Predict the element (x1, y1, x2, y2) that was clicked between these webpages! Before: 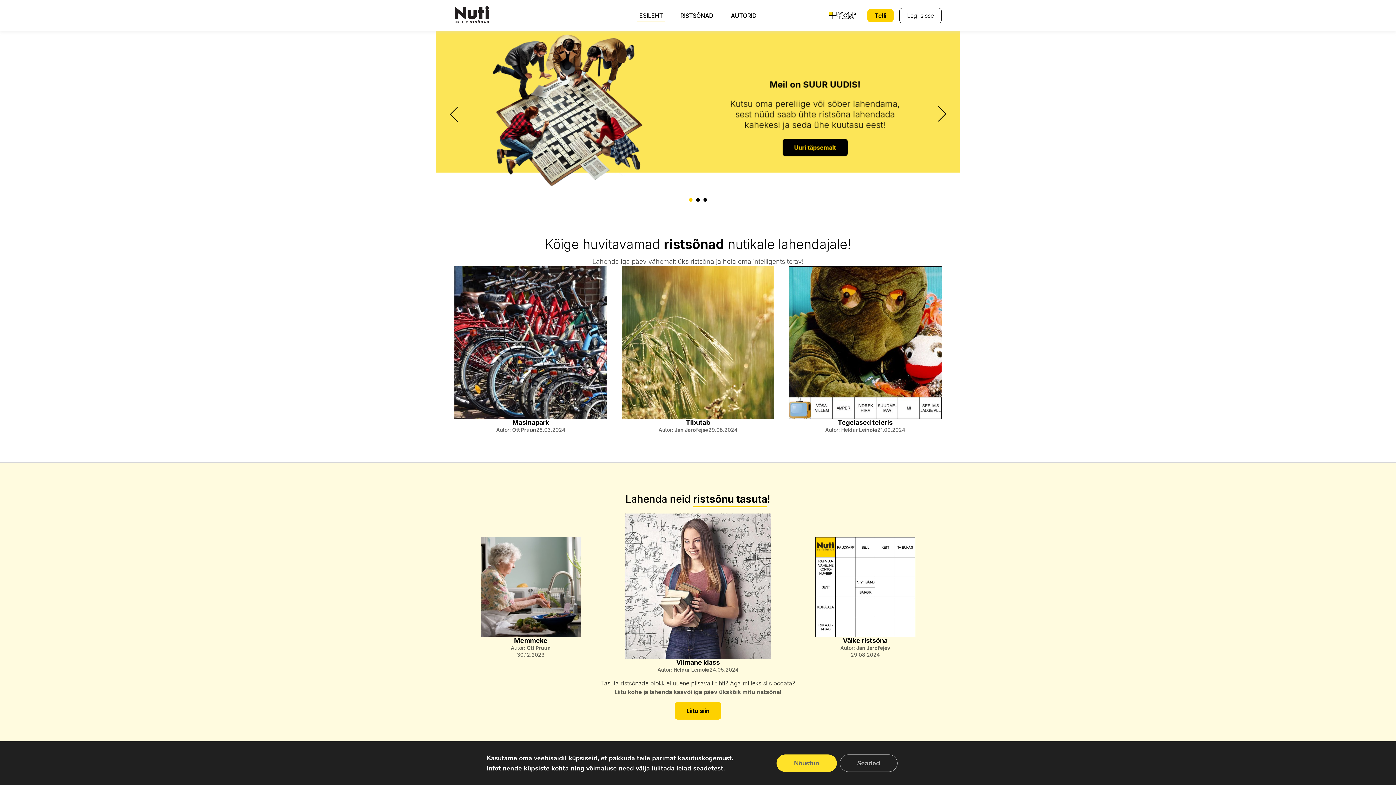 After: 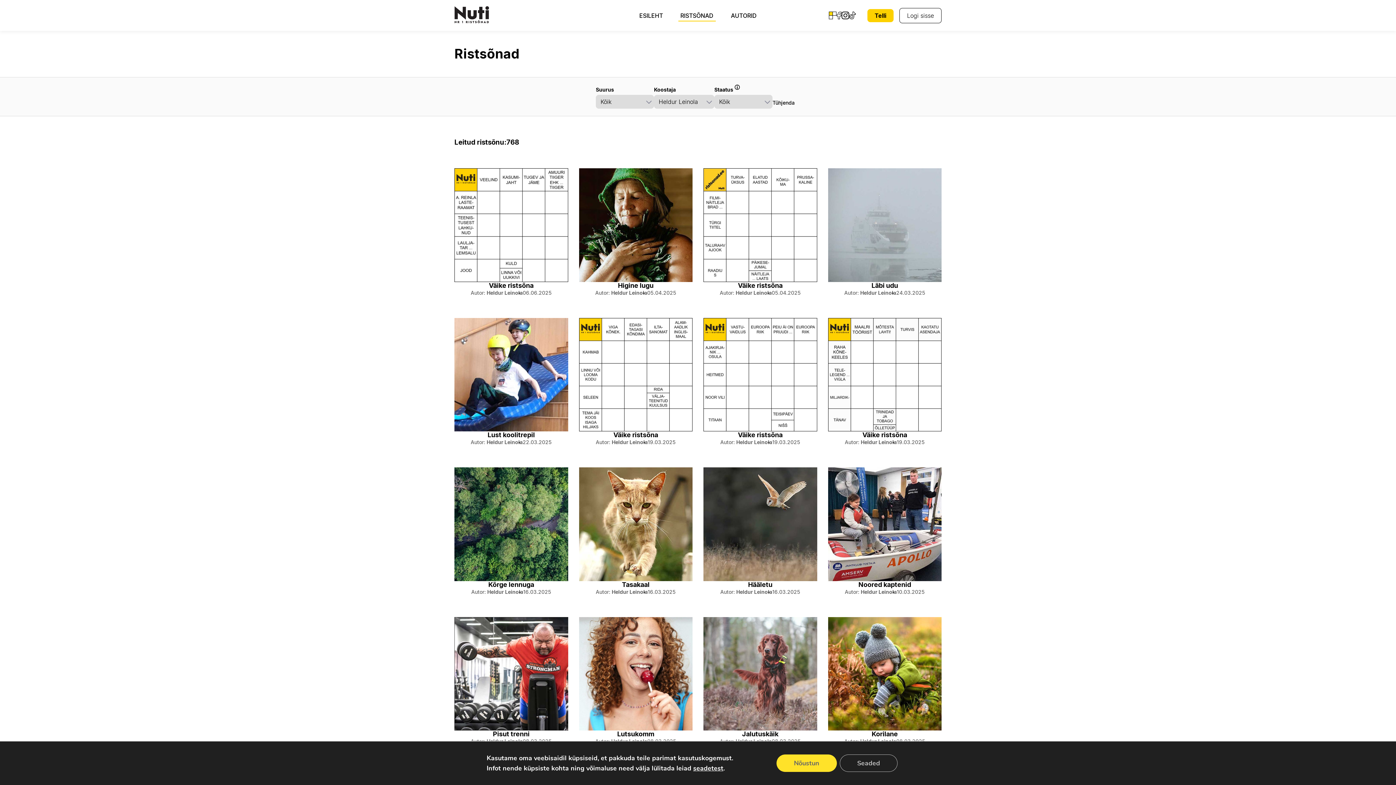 Action: label: Autor: Heldur Leinola bbox: (825, 426, 877, 433)